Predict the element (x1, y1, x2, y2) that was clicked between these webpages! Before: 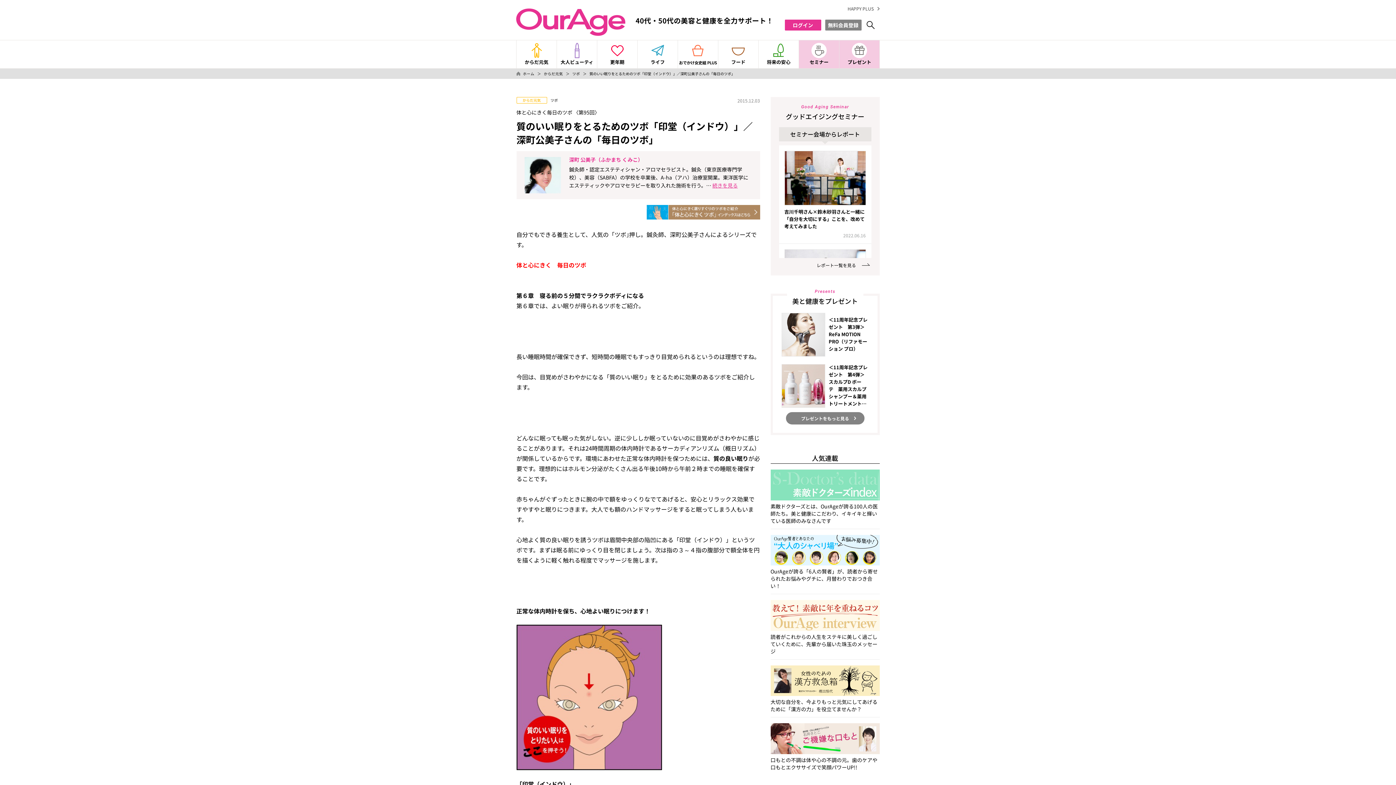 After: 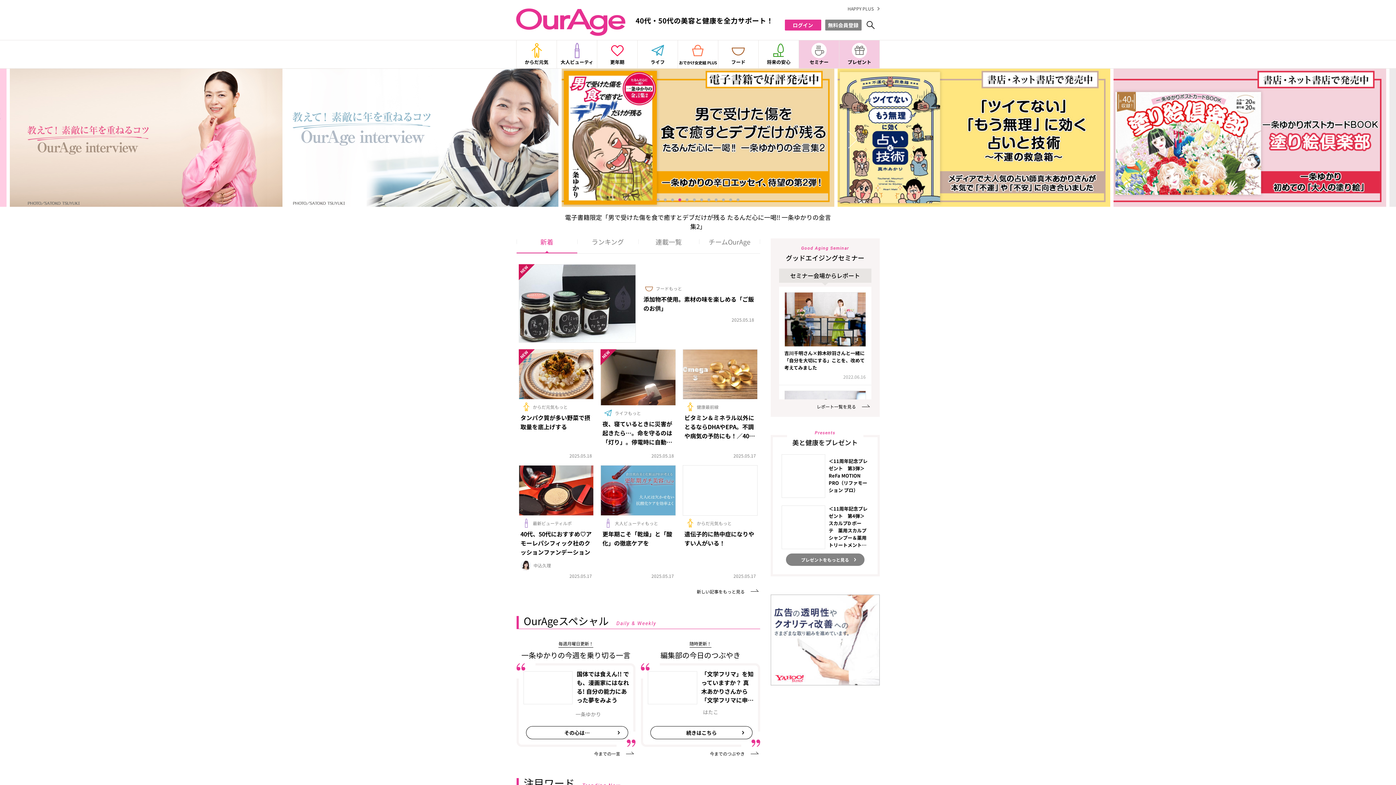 Action: label: ホーム bbox: (516, 70, 534, 76)